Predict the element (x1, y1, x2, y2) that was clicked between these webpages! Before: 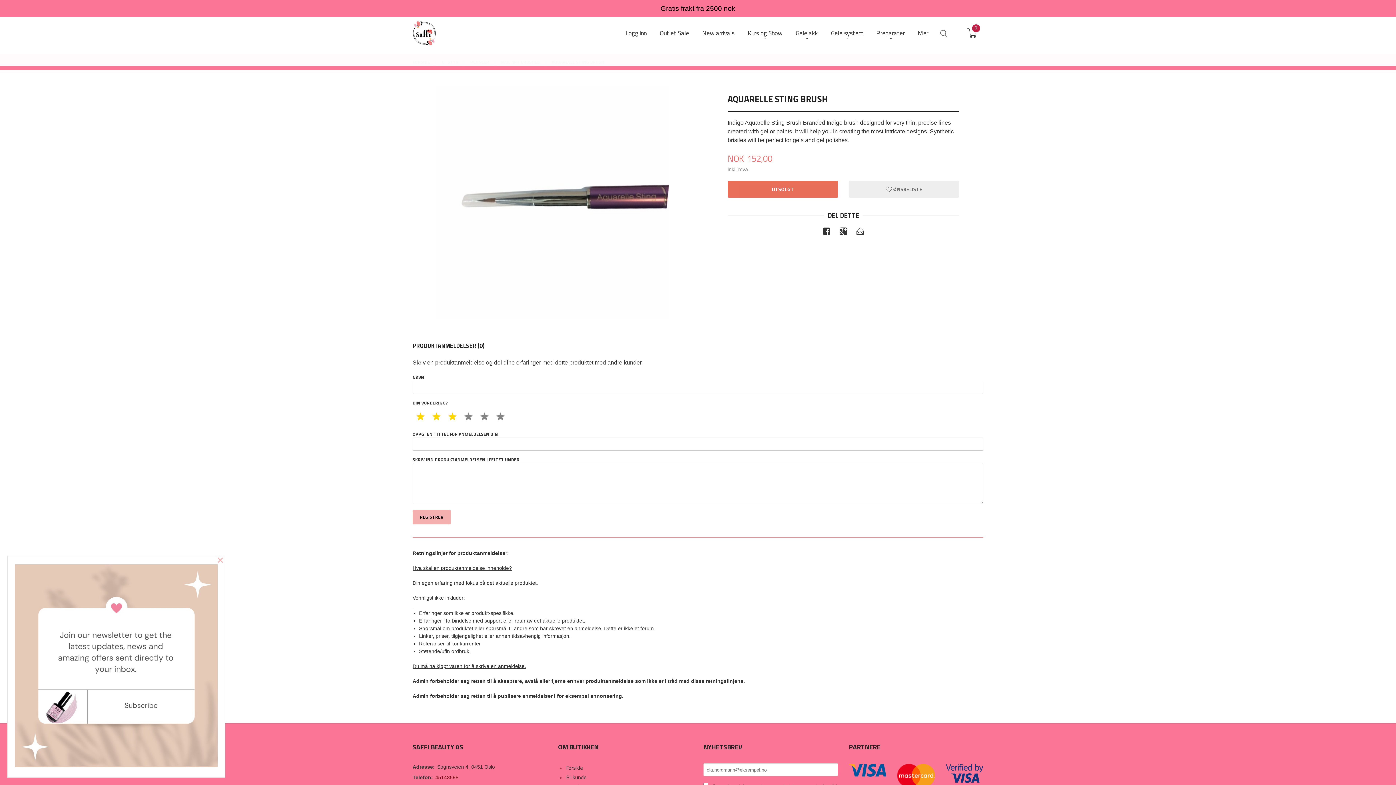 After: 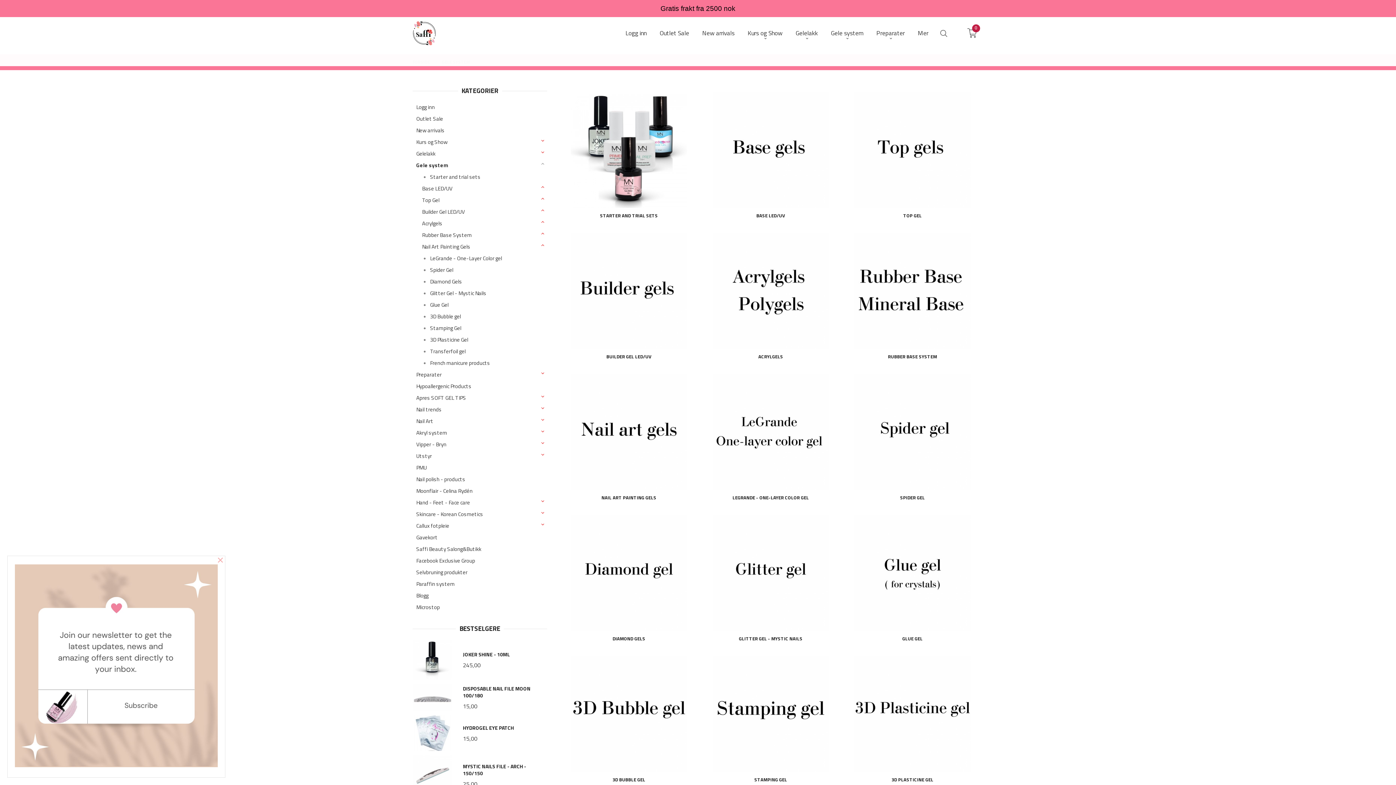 Action: label: Gele system bbox: (831, 28, 863, 37)